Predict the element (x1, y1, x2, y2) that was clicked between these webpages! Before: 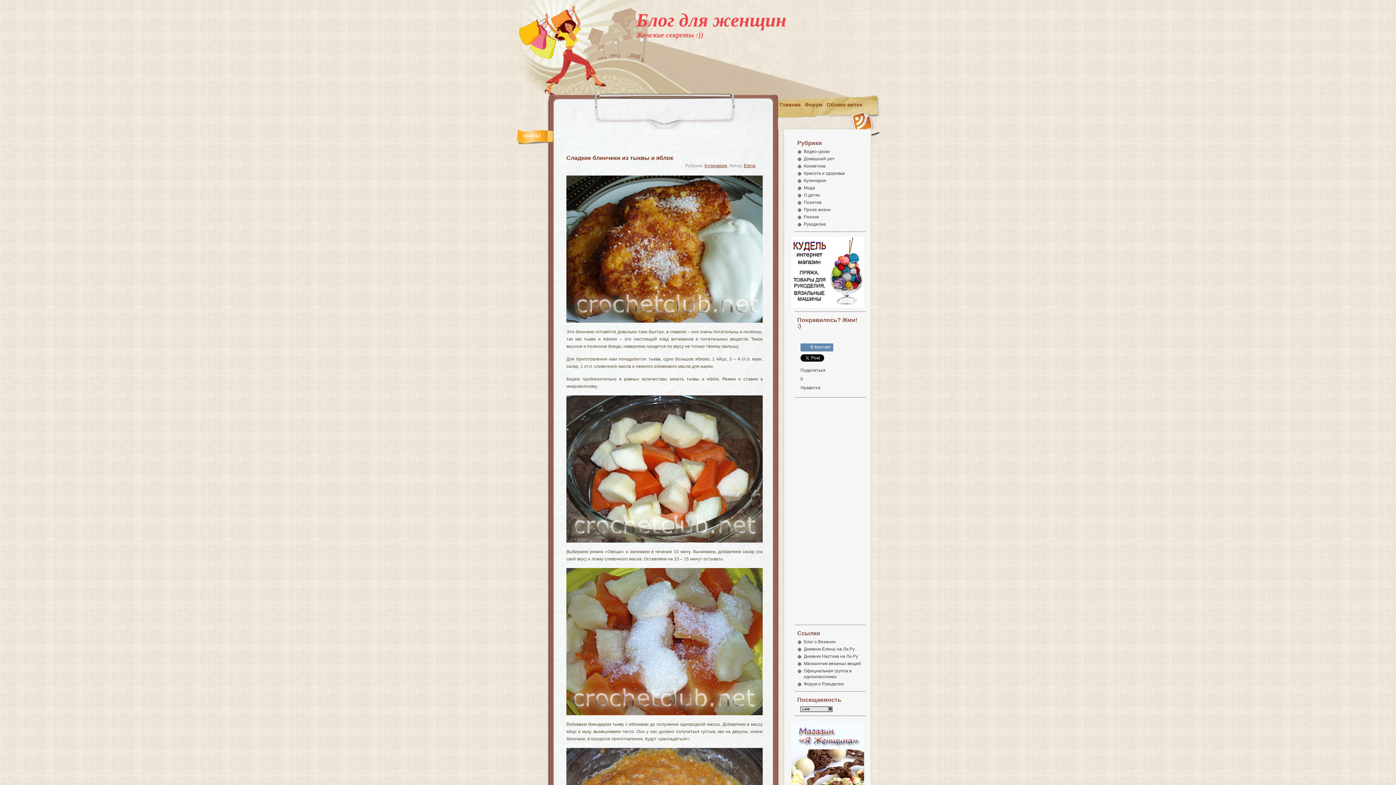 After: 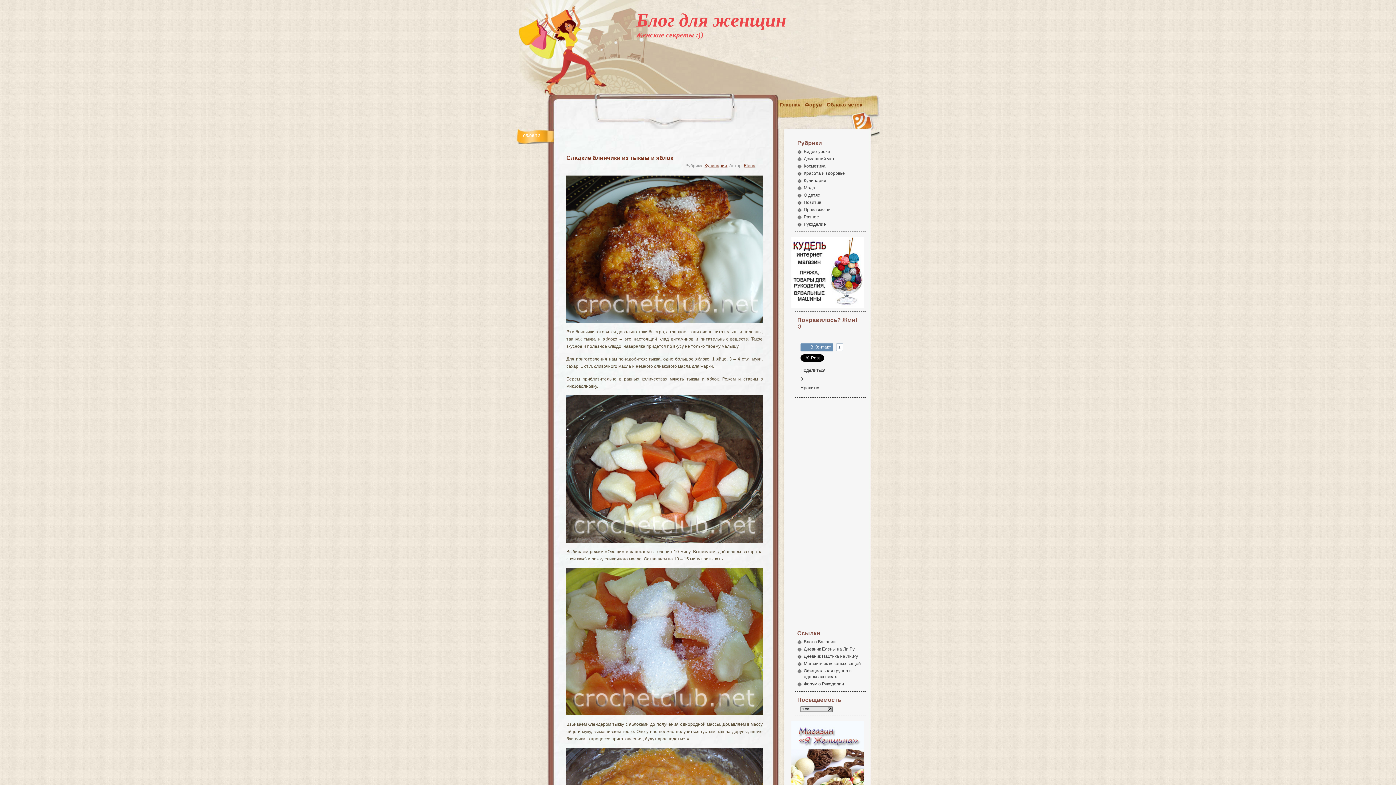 Action: bbox: (810, 343, 833, 351) label: В Контакт